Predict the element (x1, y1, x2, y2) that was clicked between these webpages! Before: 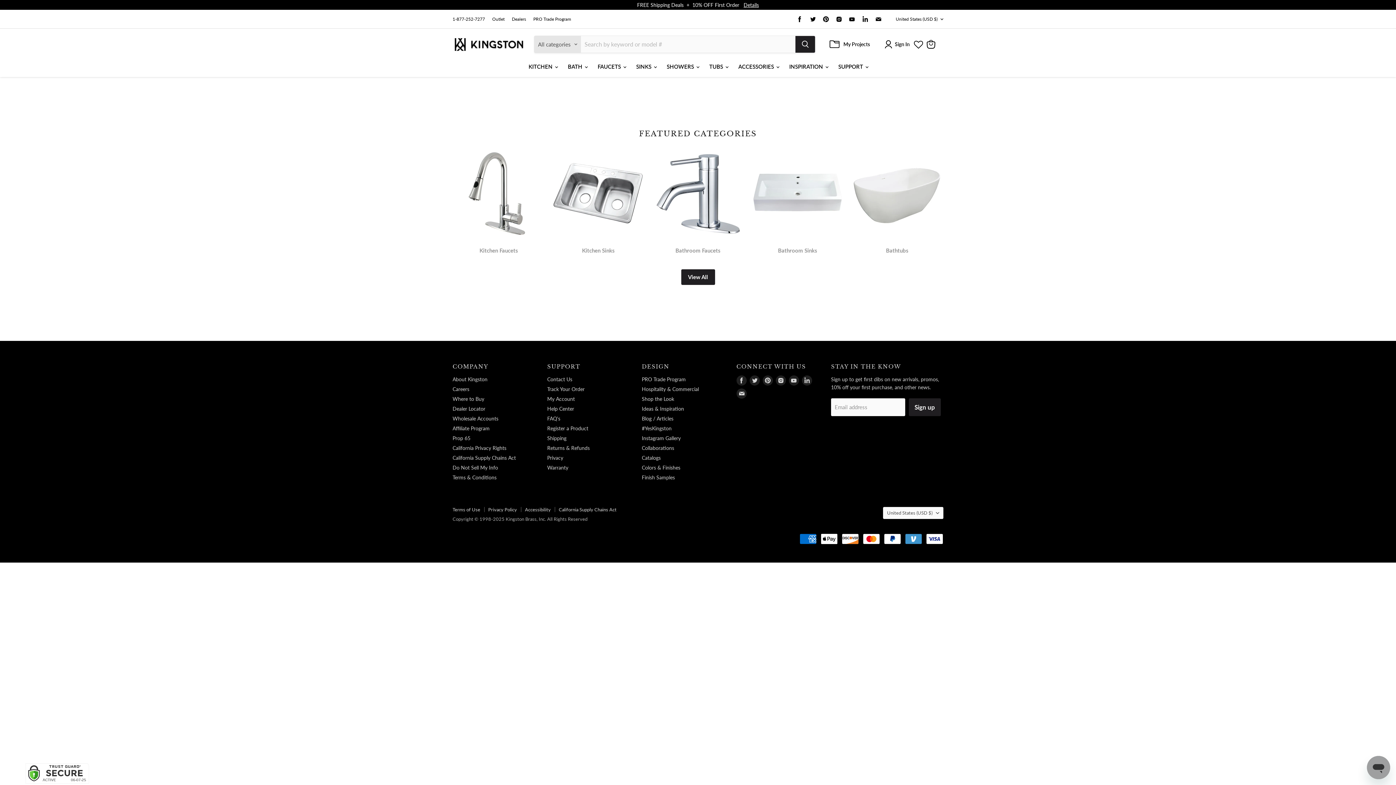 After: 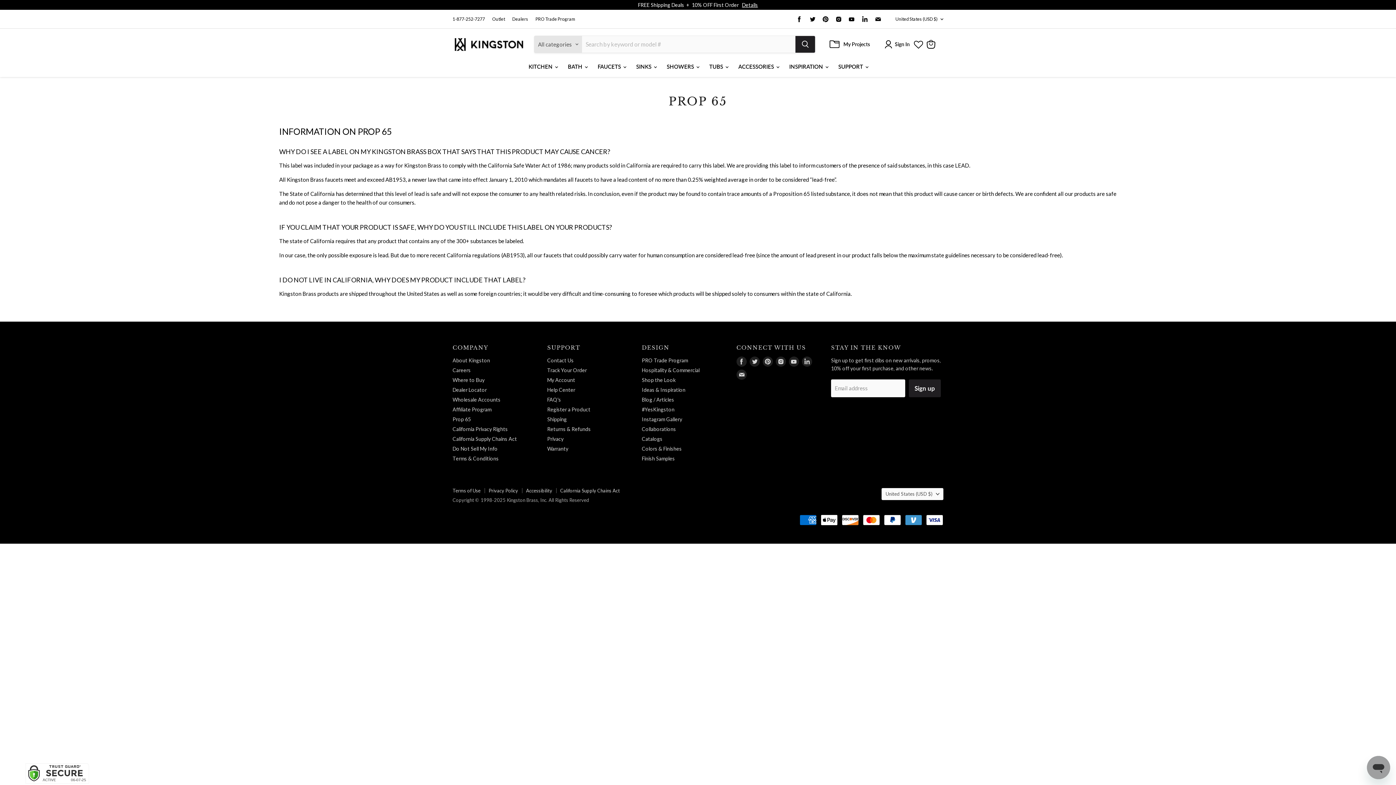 Action: label: Prop 65 bbox: (452, 435, 470, 441)